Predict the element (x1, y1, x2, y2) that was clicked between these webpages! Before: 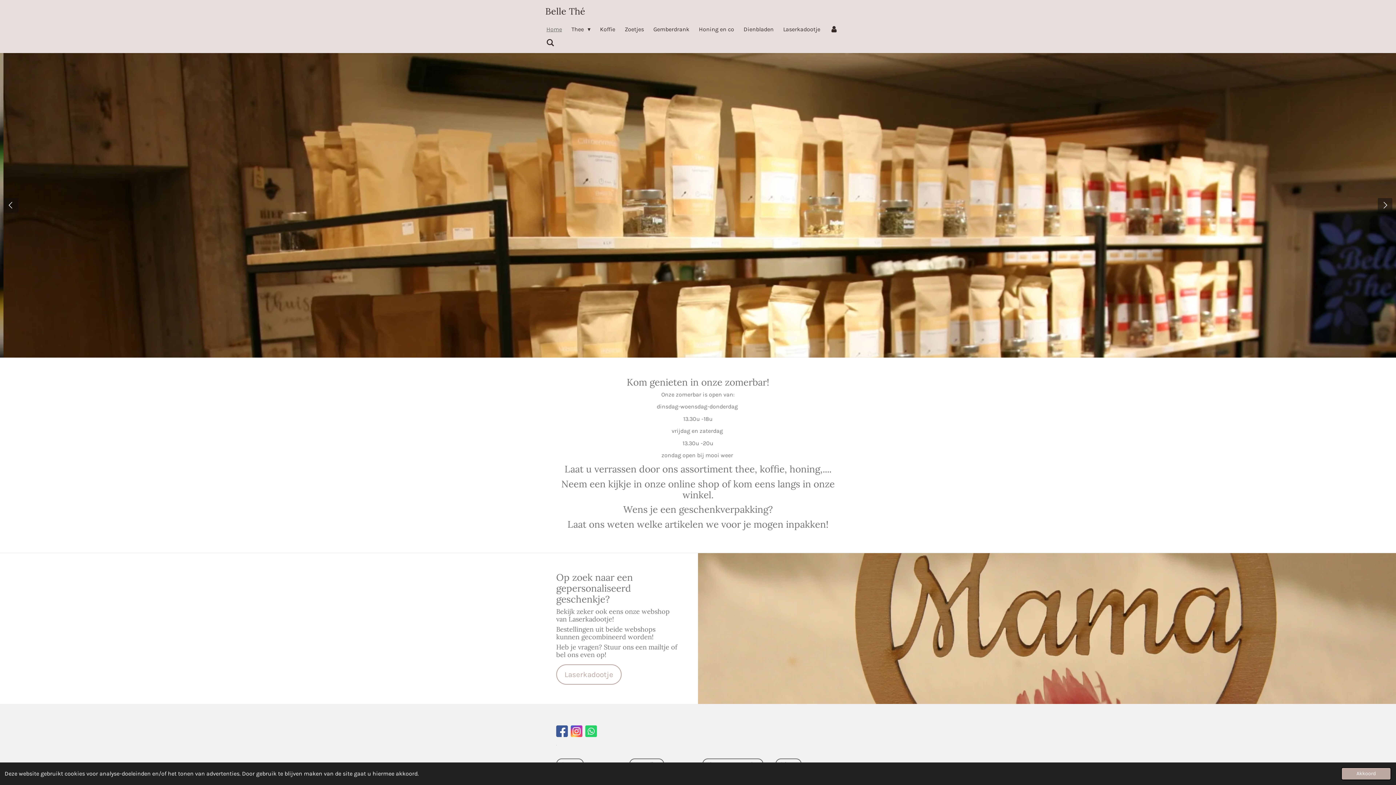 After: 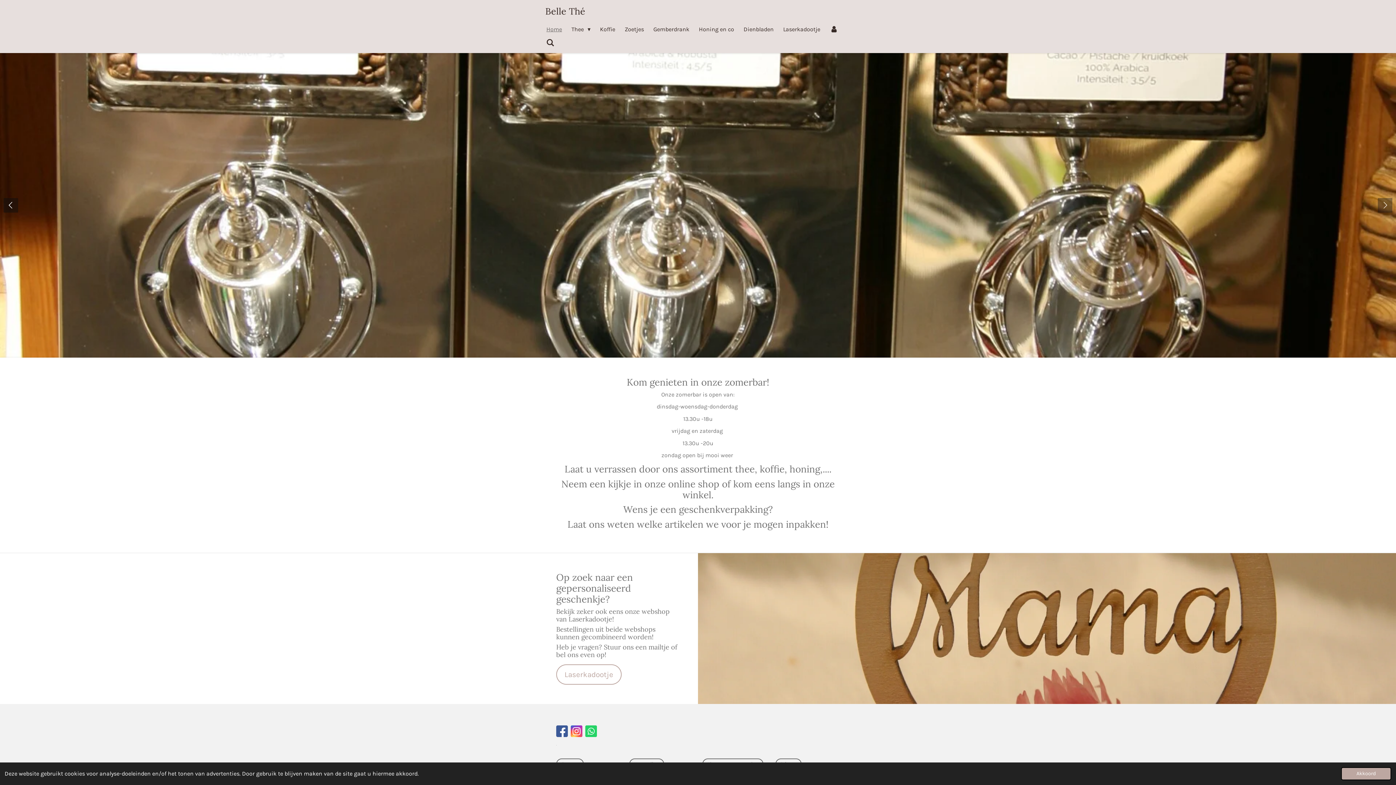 Action: bbox: (1378, 198, 1392, 212)